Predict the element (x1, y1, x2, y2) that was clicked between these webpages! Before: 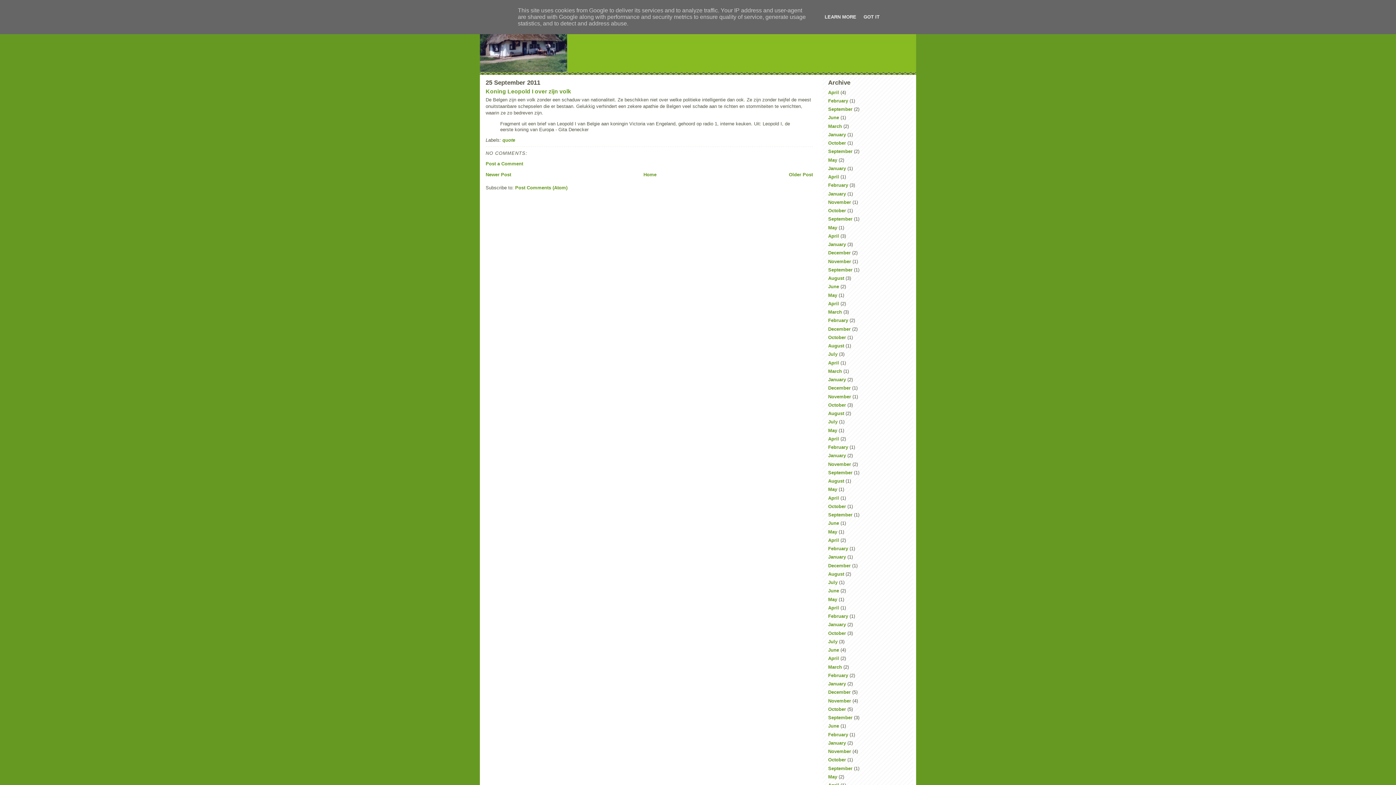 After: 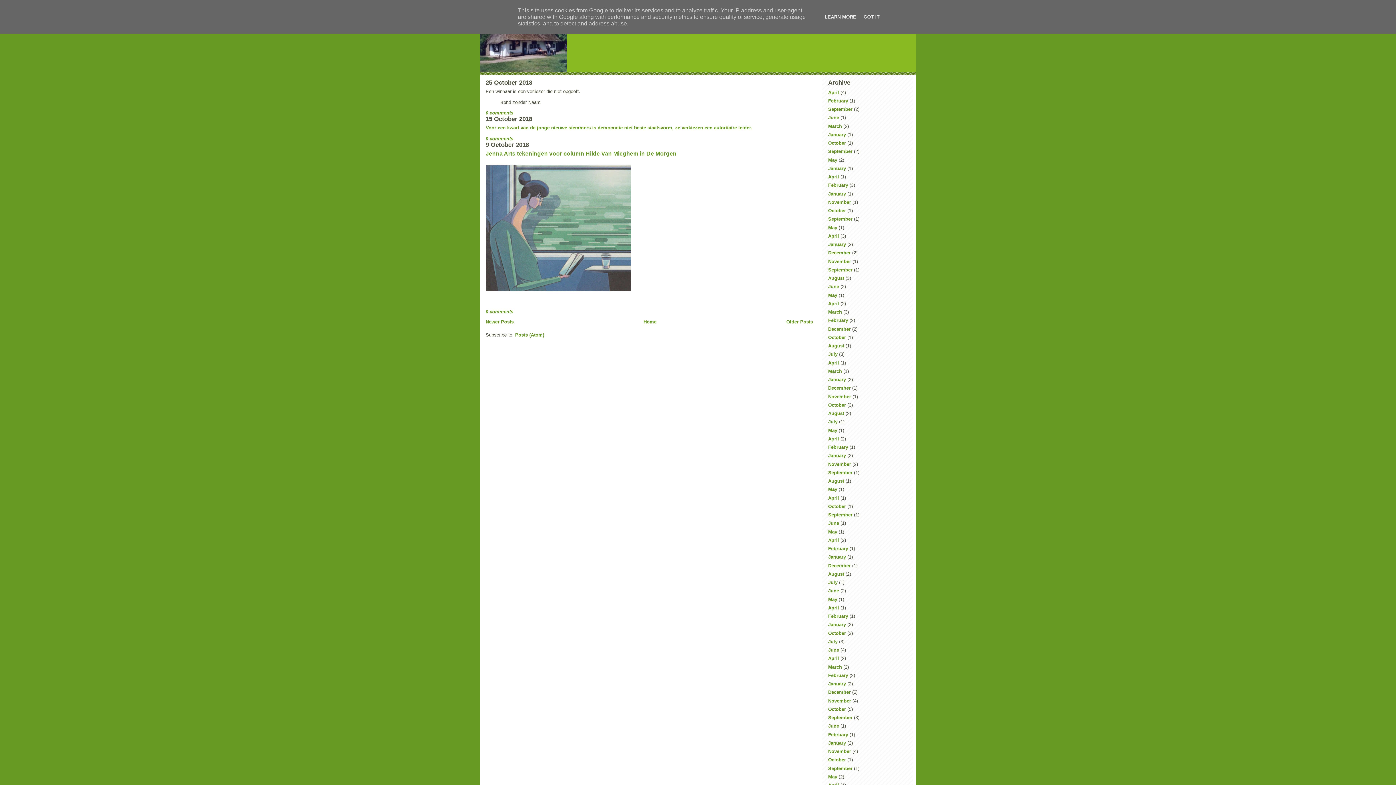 Action: label: October bbox: (828, 402, 846, 407)